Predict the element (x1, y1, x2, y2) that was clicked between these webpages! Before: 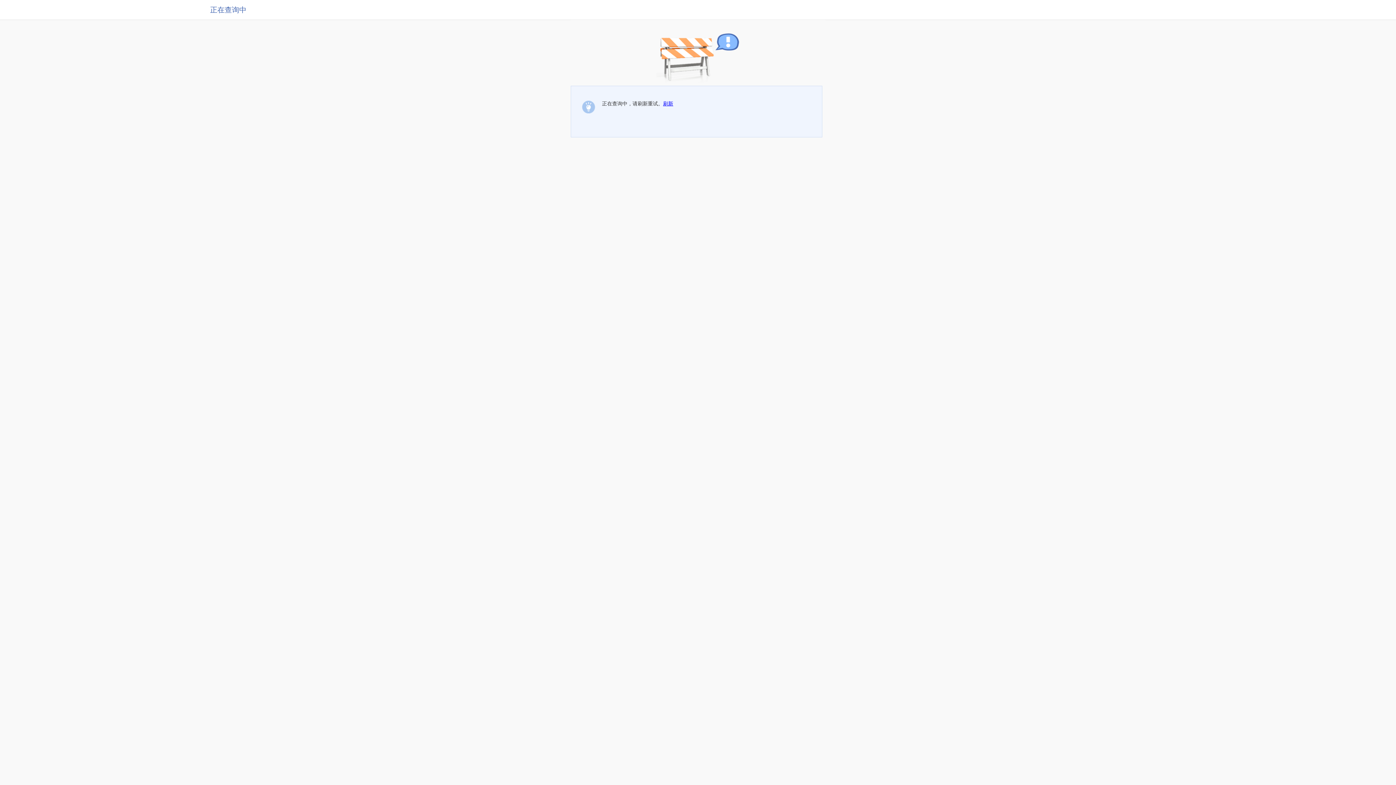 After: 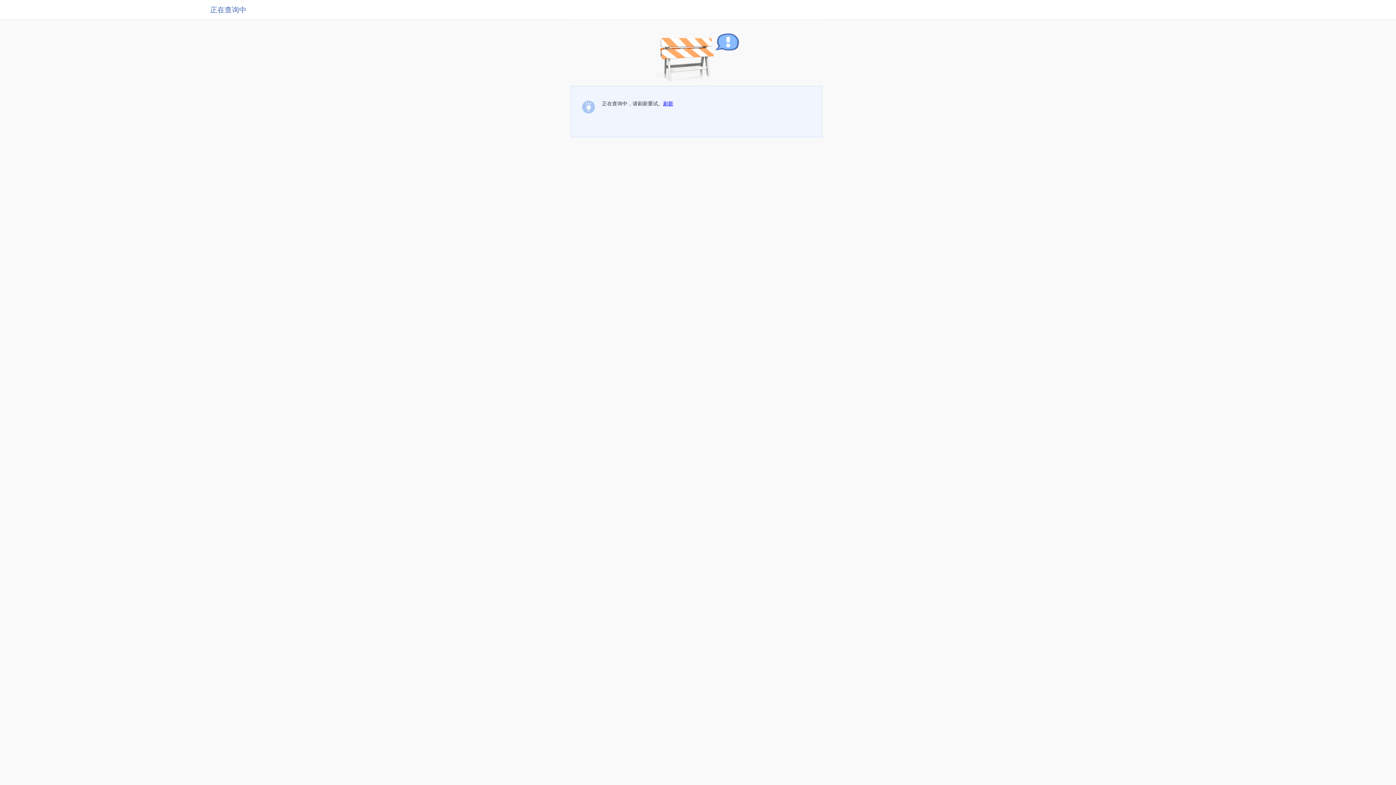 Action: bbox: (663, 100, 673, 106) label: 刷新